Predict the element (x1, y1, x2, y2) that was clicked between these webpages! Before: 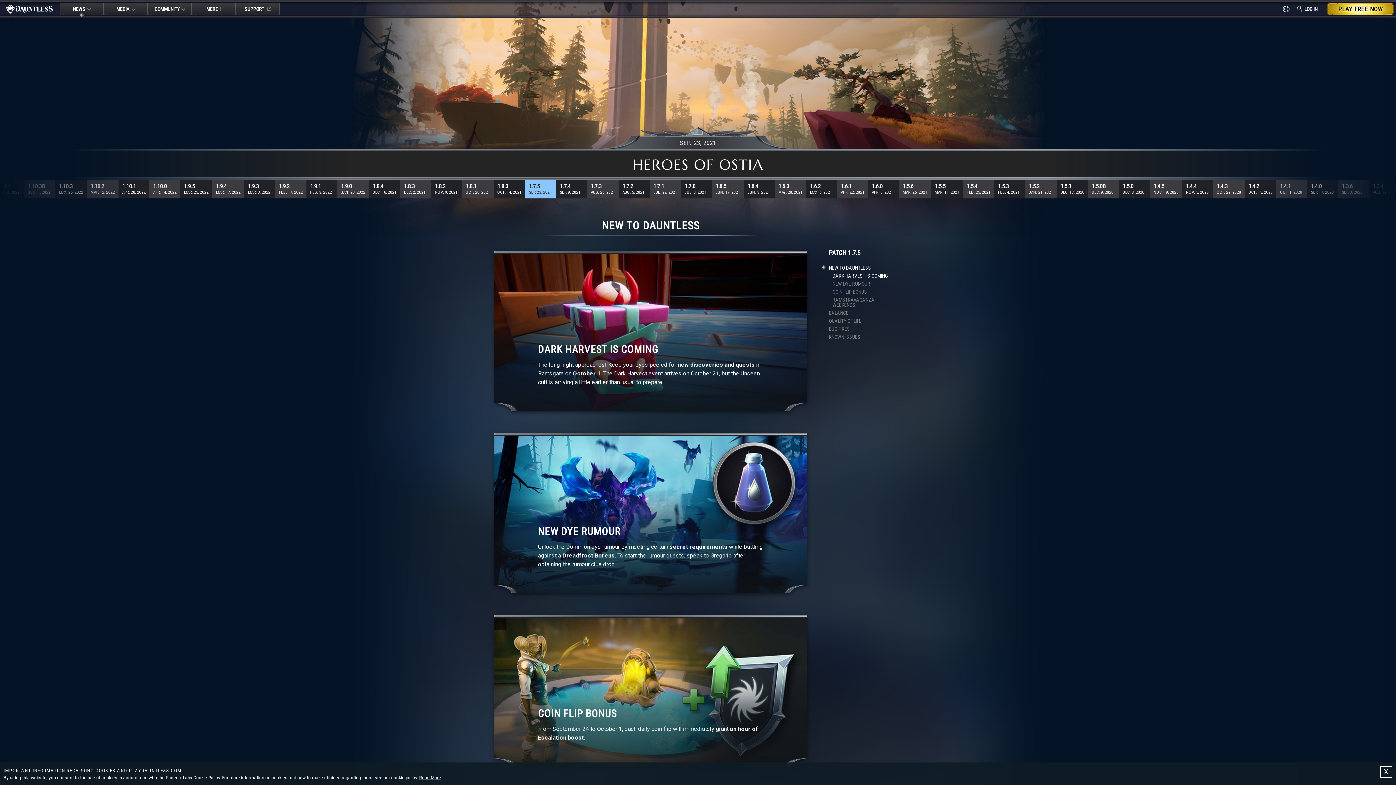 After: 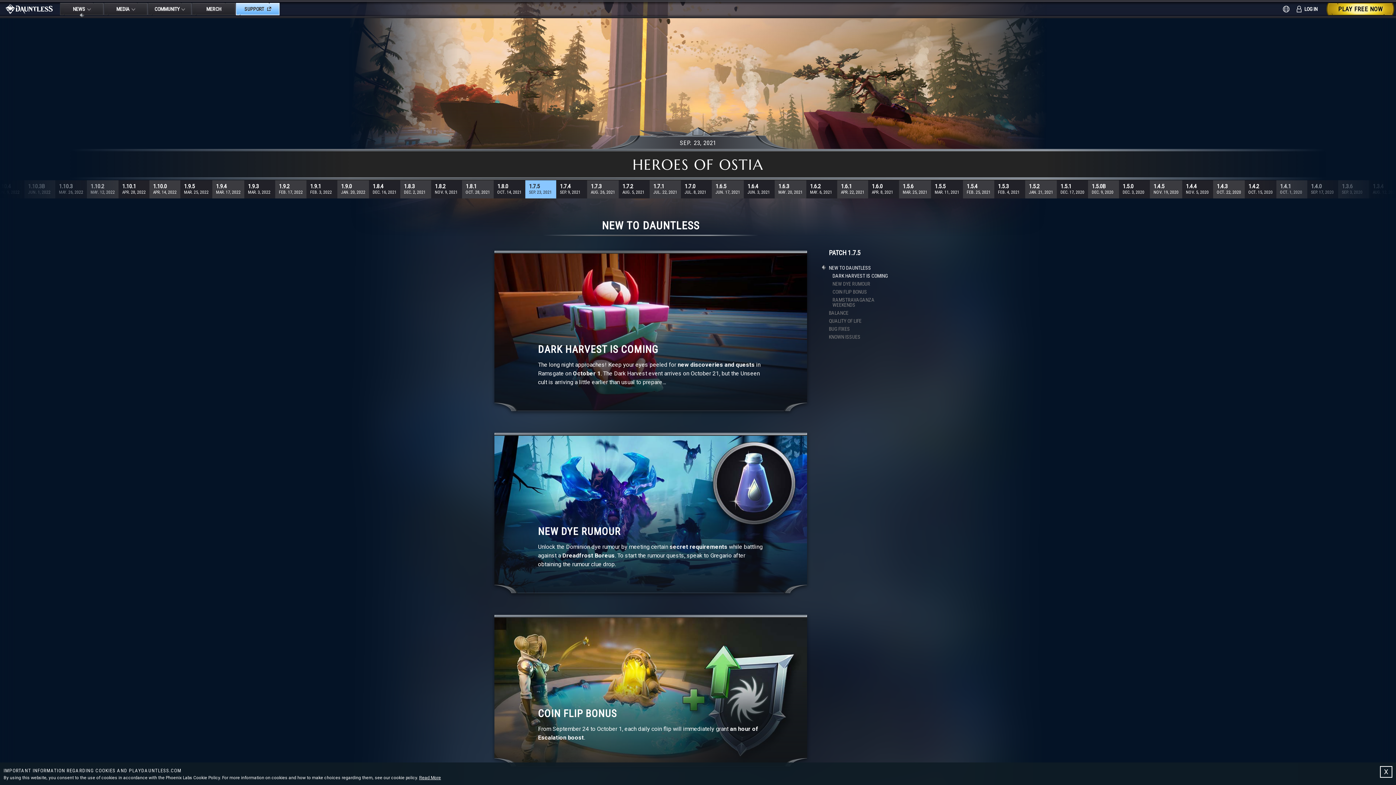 Action: label: SUPPORT  bbox: (236, 2, 279, 15)